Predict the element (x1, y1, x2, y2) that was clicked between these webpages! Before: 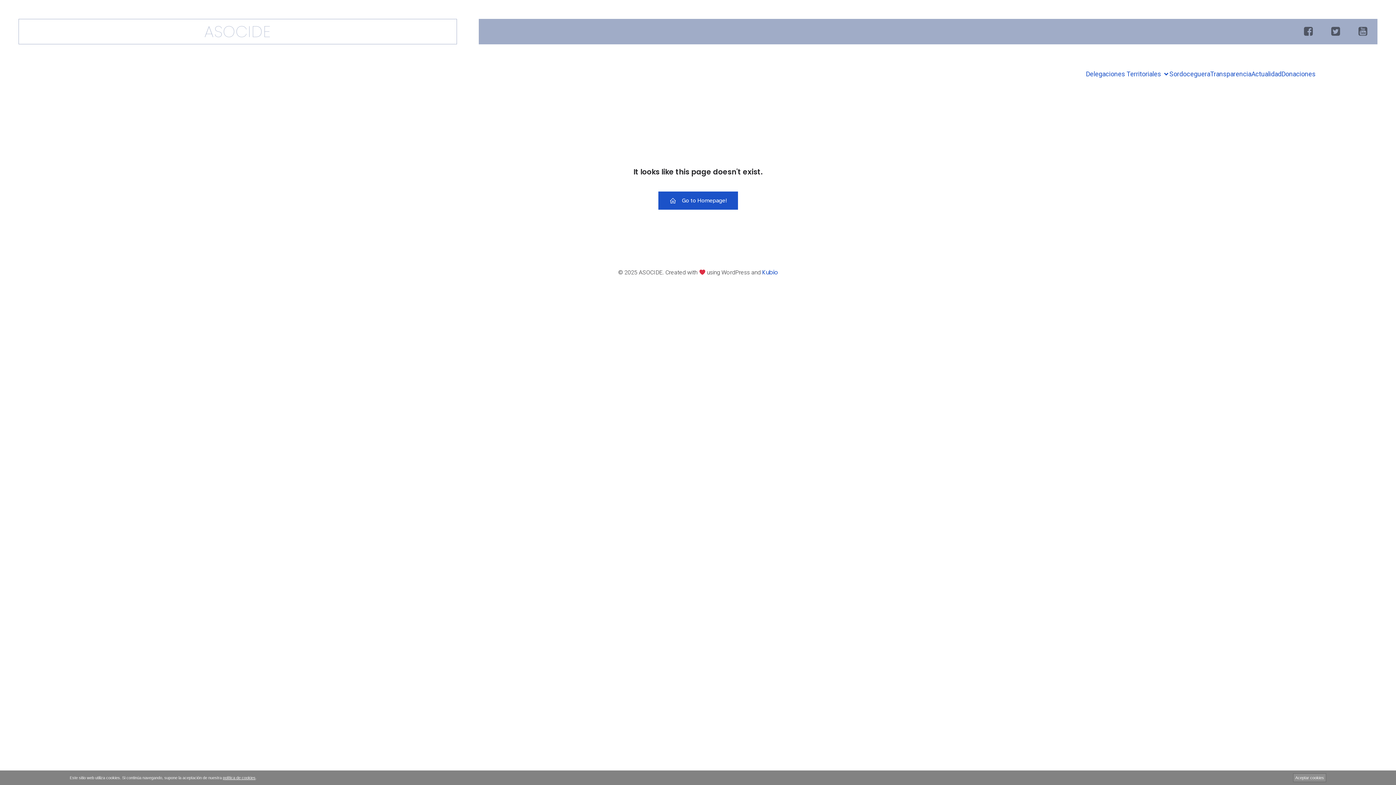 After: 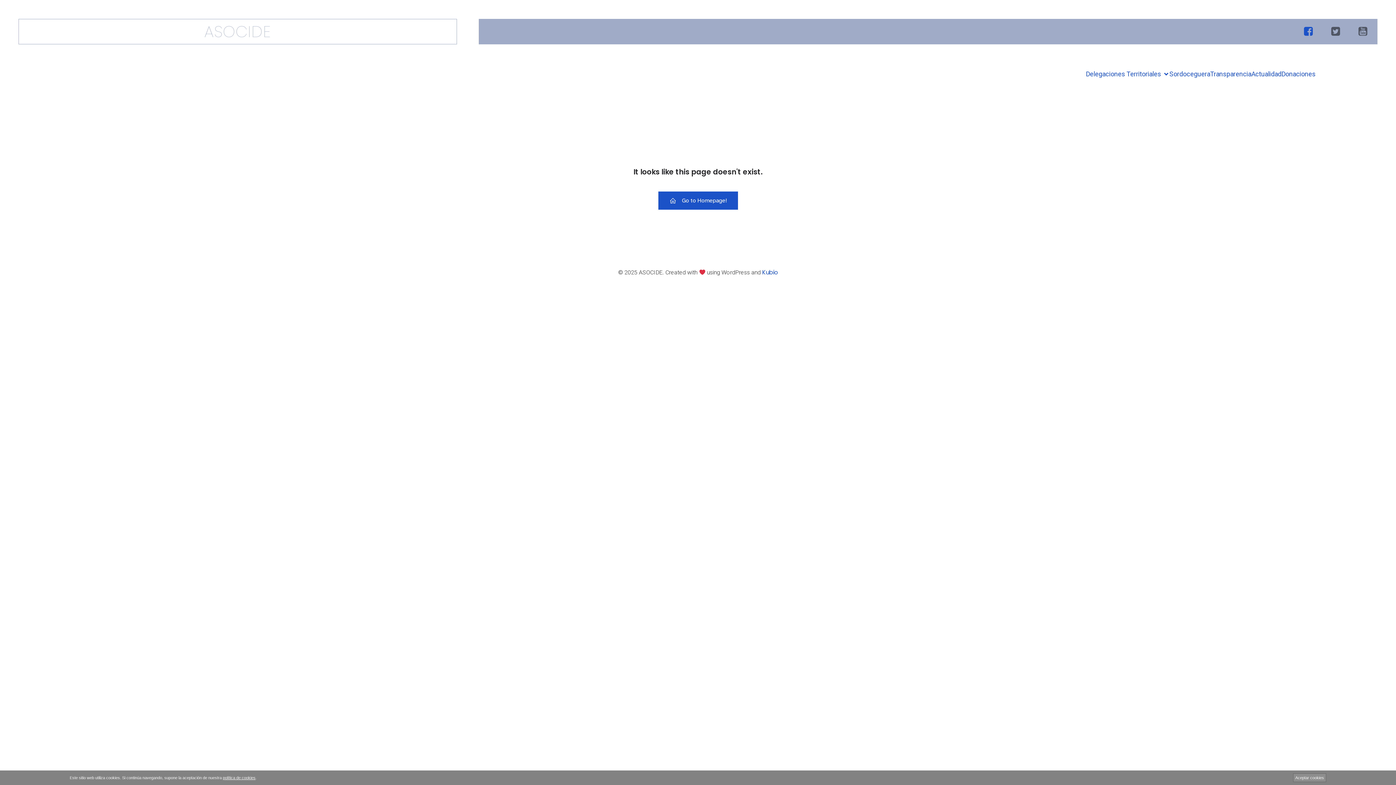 Action: bbox: (1296, 18, 1323, 44) label: Enlace social: https://www.facebook.com/share/17yfJtdUGT/